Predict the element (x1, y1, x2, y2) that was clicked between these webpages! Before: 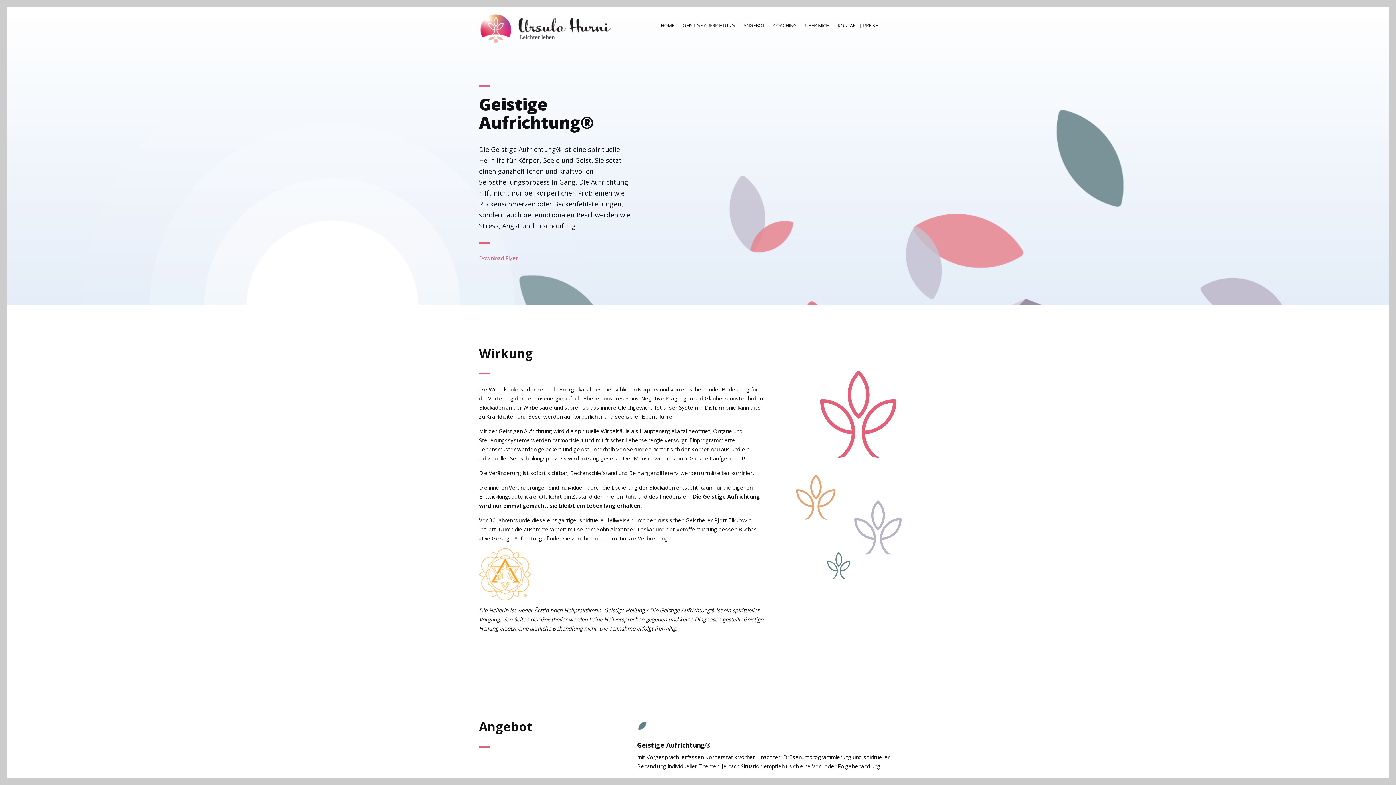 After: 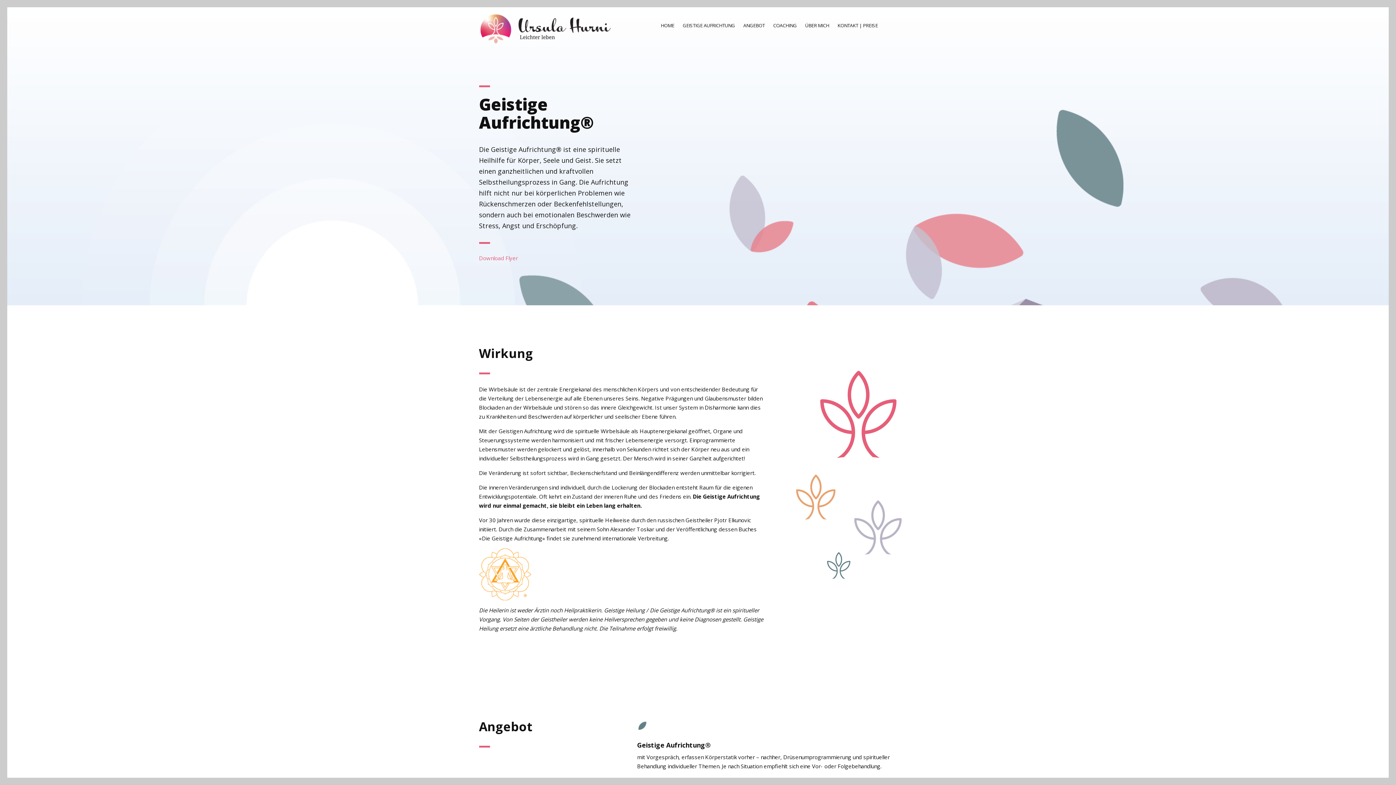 Action: bbox: (479, 254, 518, 261) label: Download Flyer